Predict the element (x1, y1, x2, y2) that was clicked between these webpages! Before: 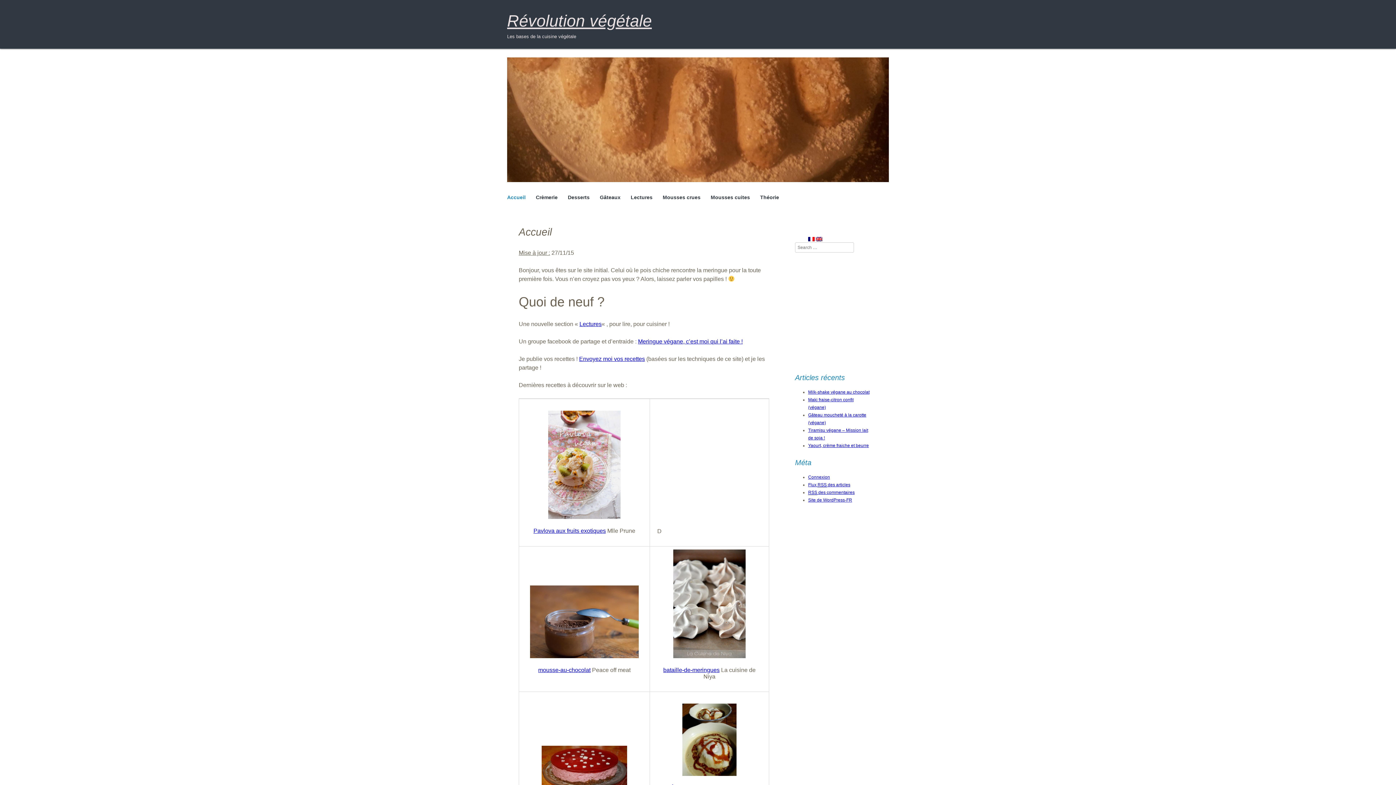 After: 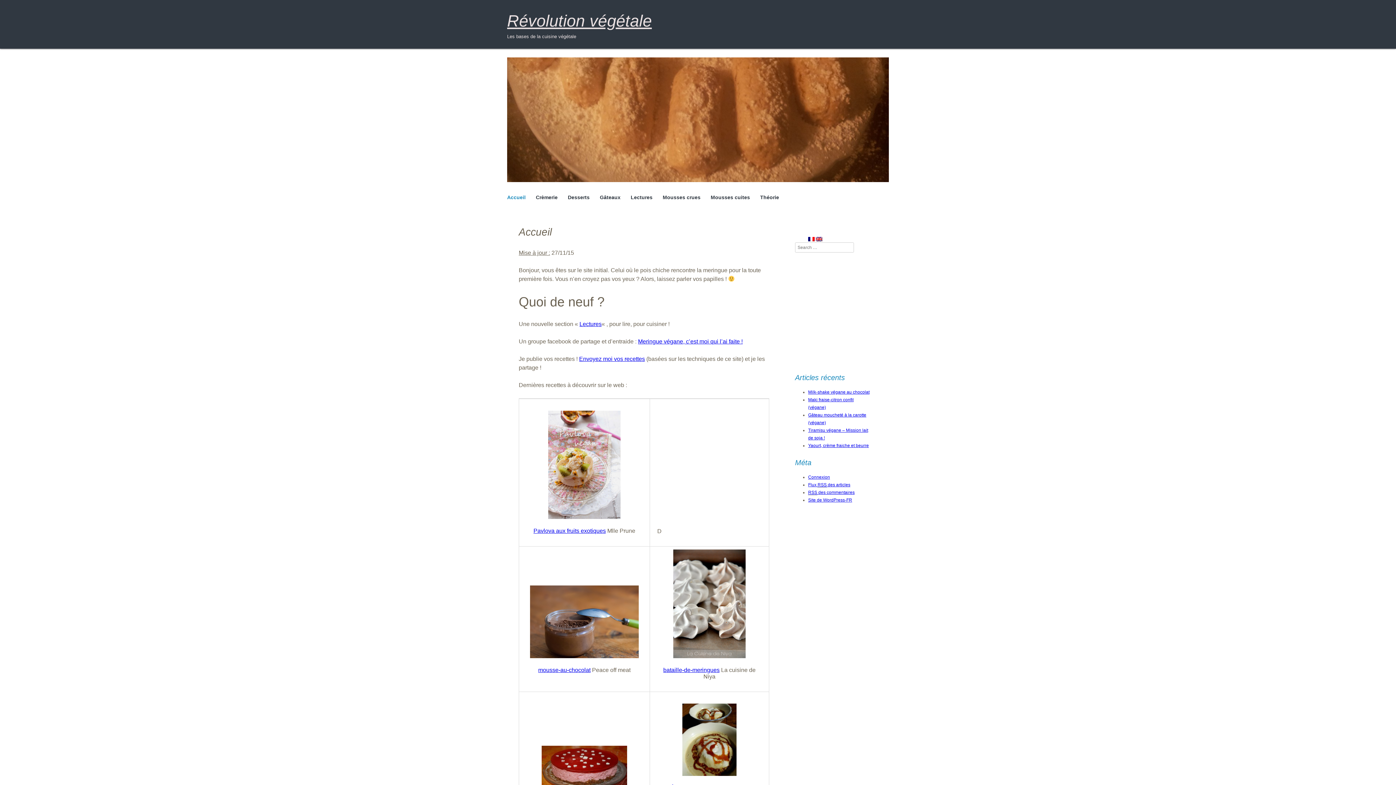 Action: bbox: (579, 355, 645, 362) label: Envoyez moi vos recettes